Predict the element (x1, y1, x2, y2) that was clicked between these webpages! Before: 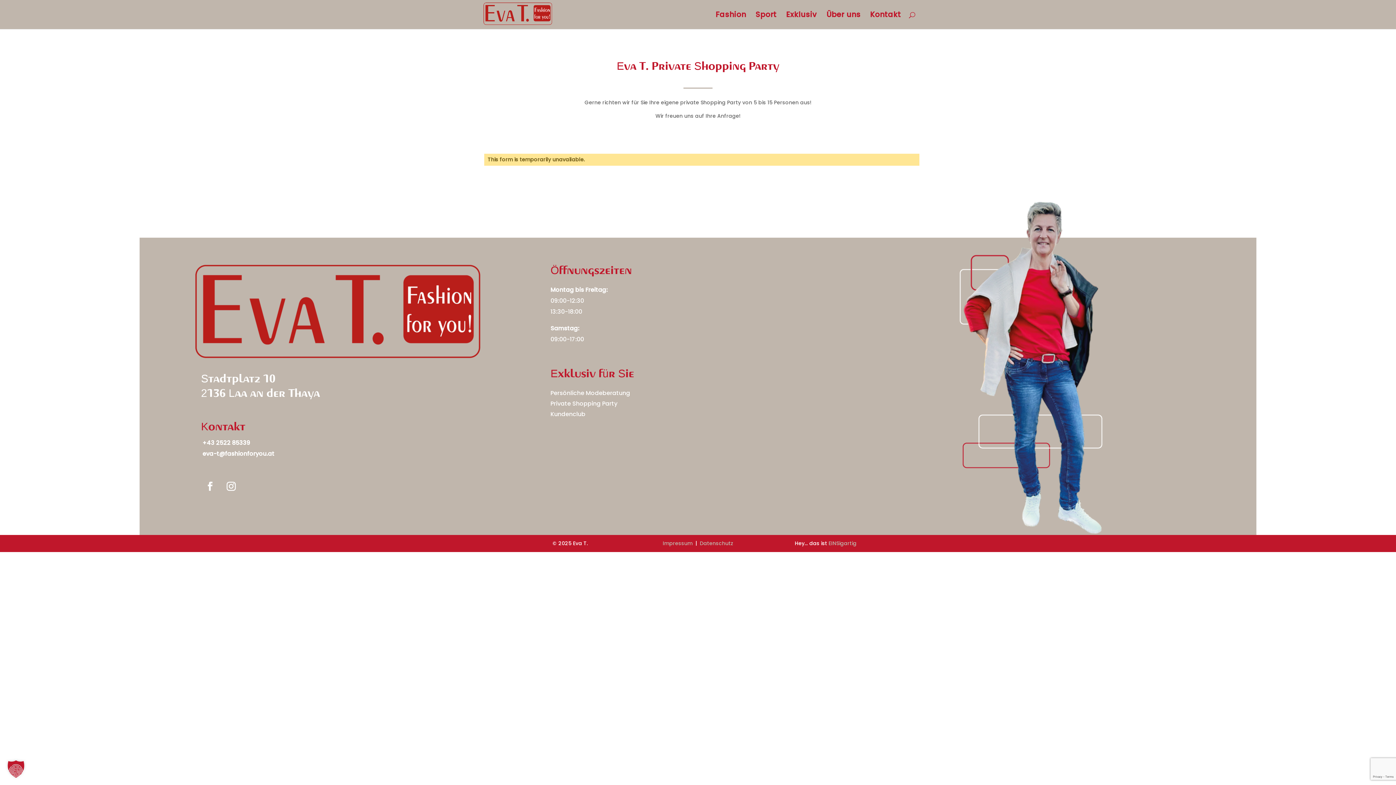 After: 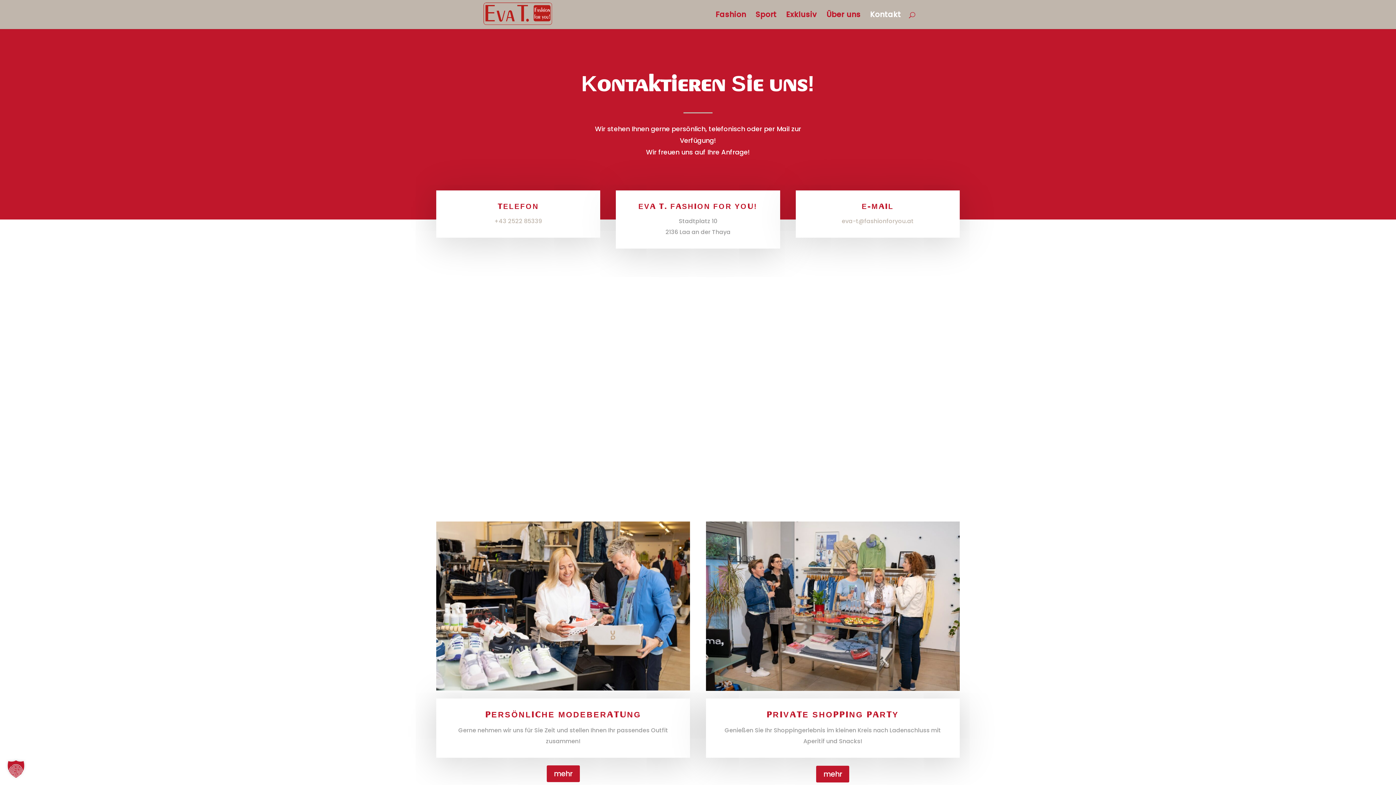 Action: label: Kontakt bbox: (870, 12, 901, 29)